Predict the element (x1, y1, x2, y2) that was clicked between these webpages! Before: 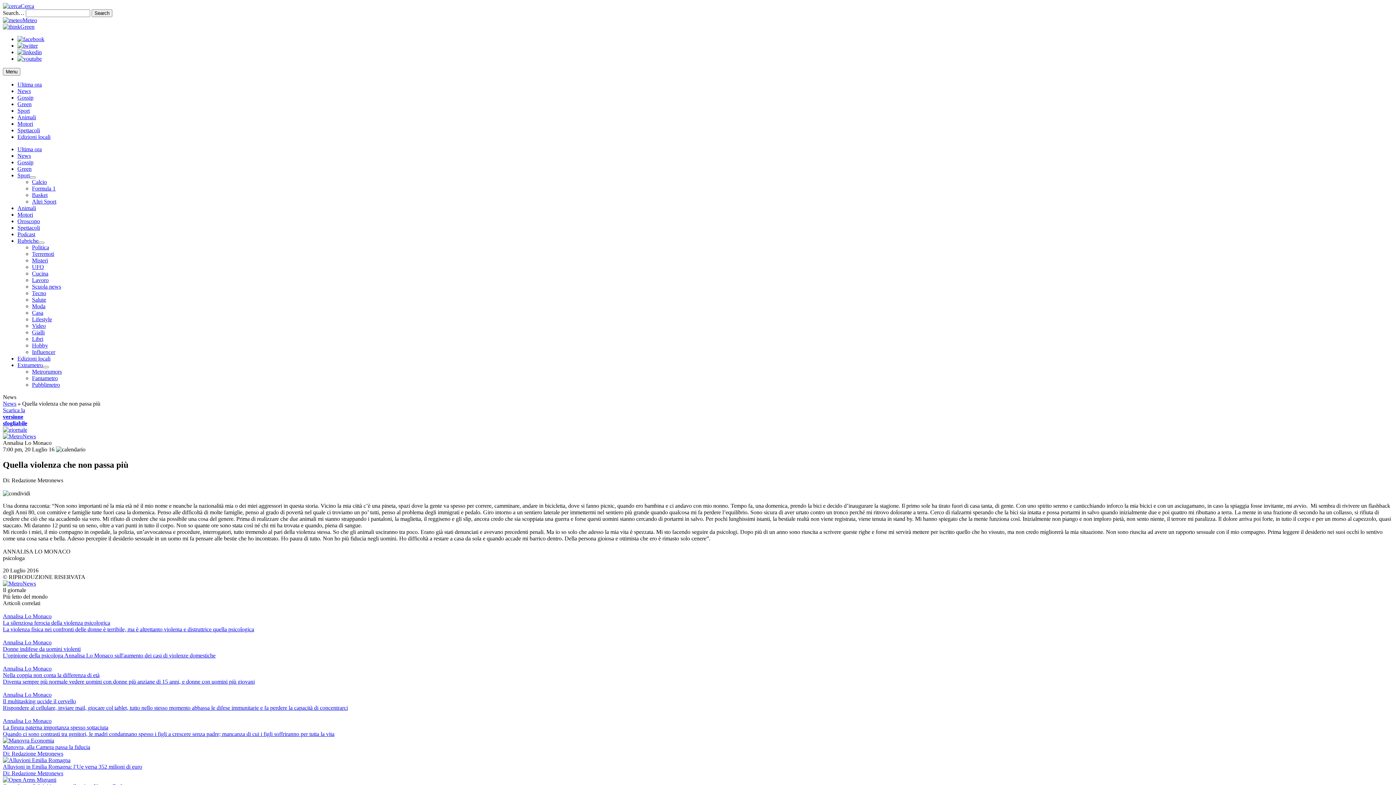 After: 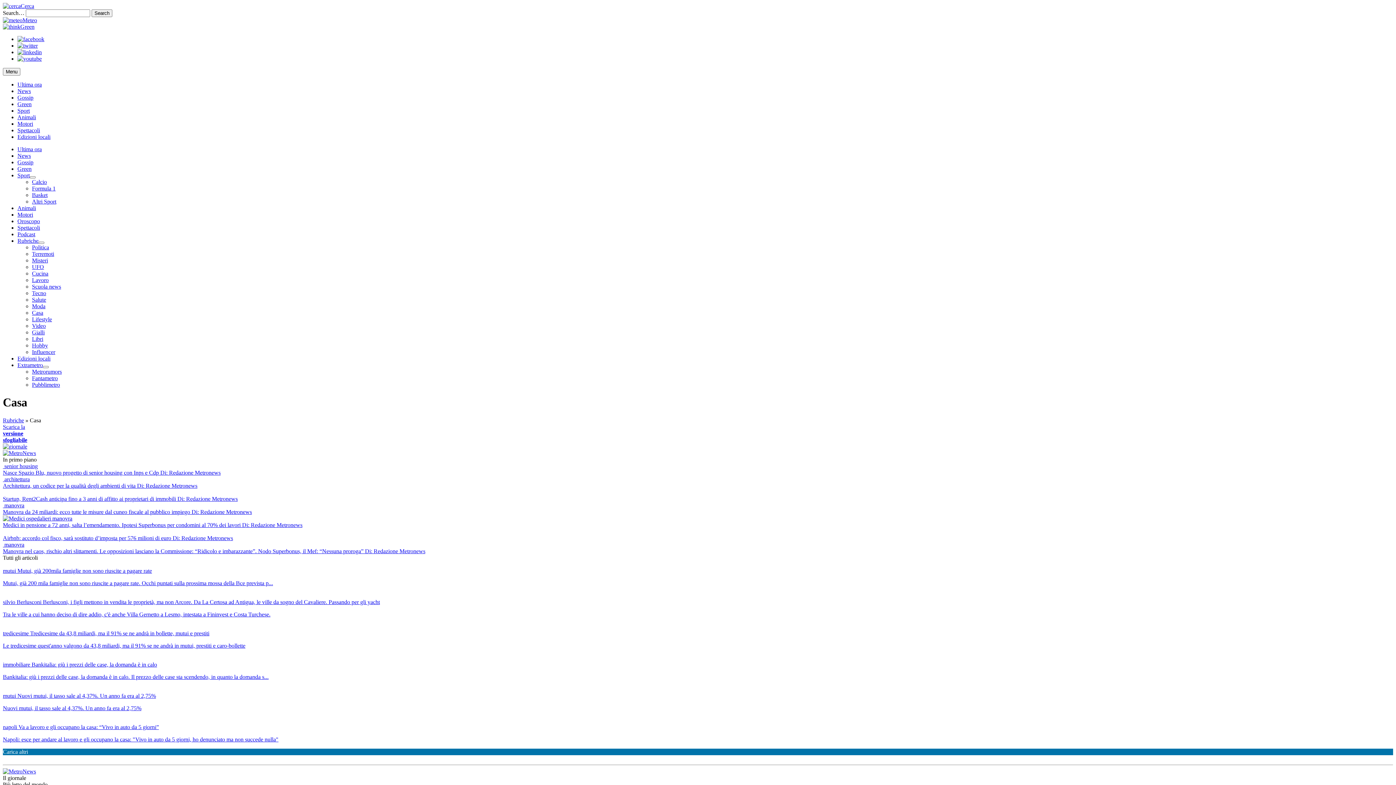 Action: bbox: (32, 309, 43, 316) label: Casa